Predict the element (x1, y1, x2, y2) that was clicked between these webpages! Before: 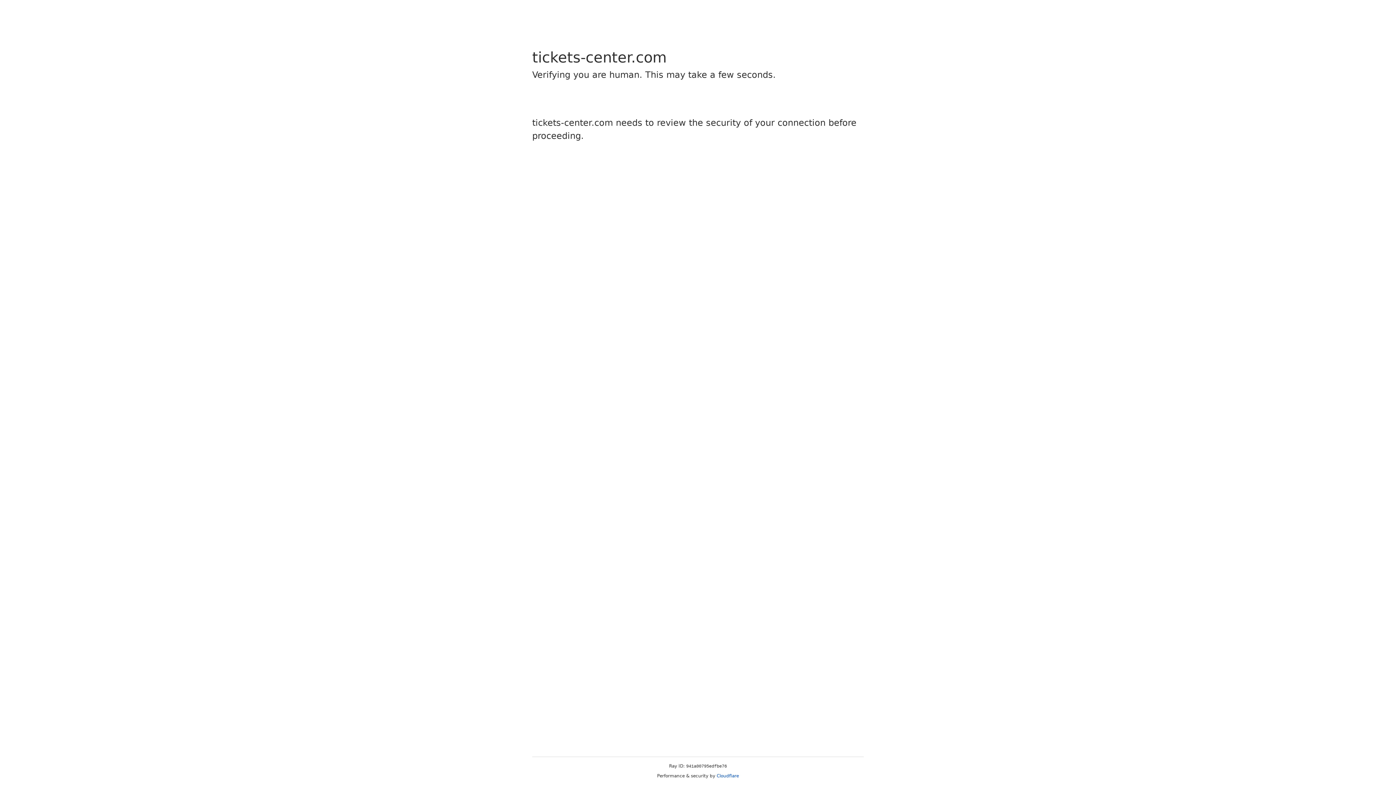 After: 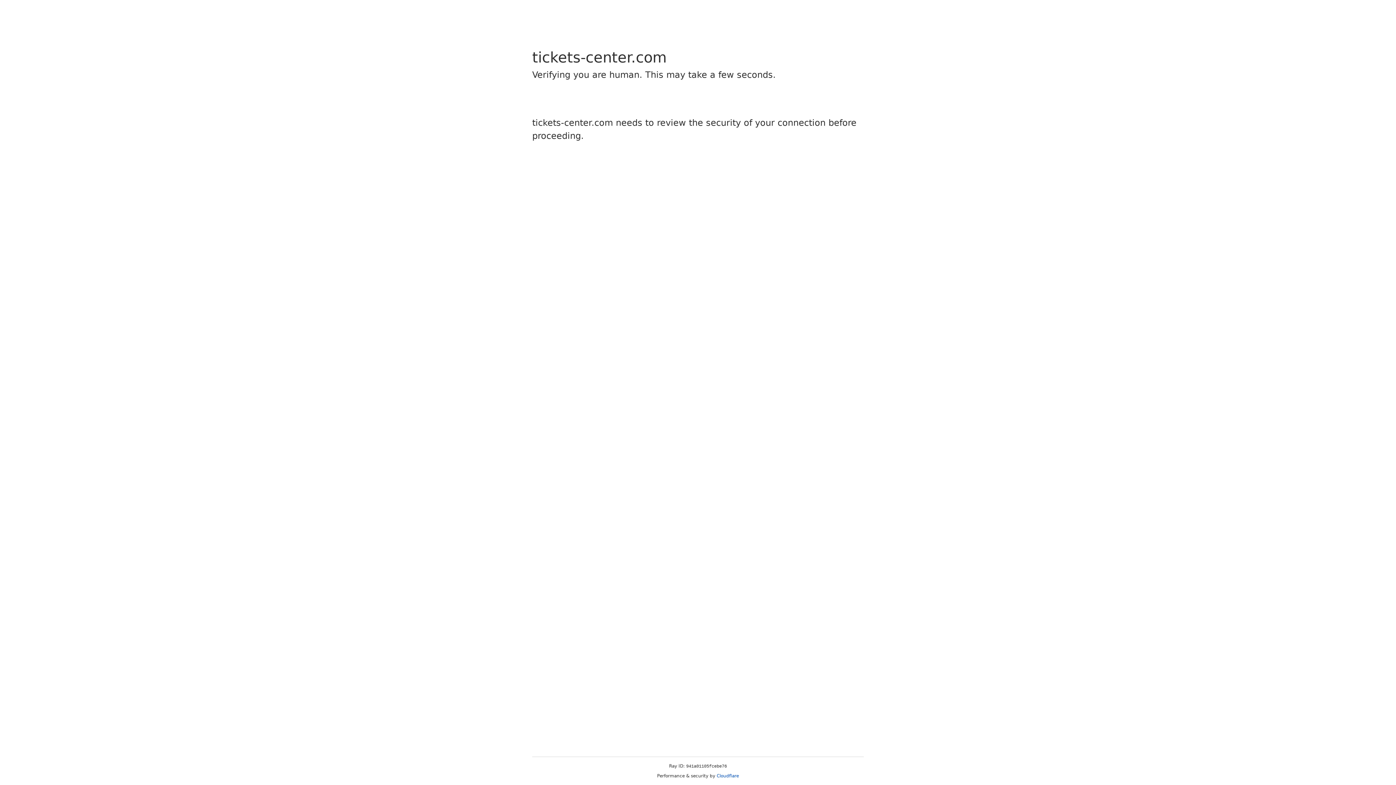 Action: label: Cloudflare bbox: (716, 773, 739, 778)